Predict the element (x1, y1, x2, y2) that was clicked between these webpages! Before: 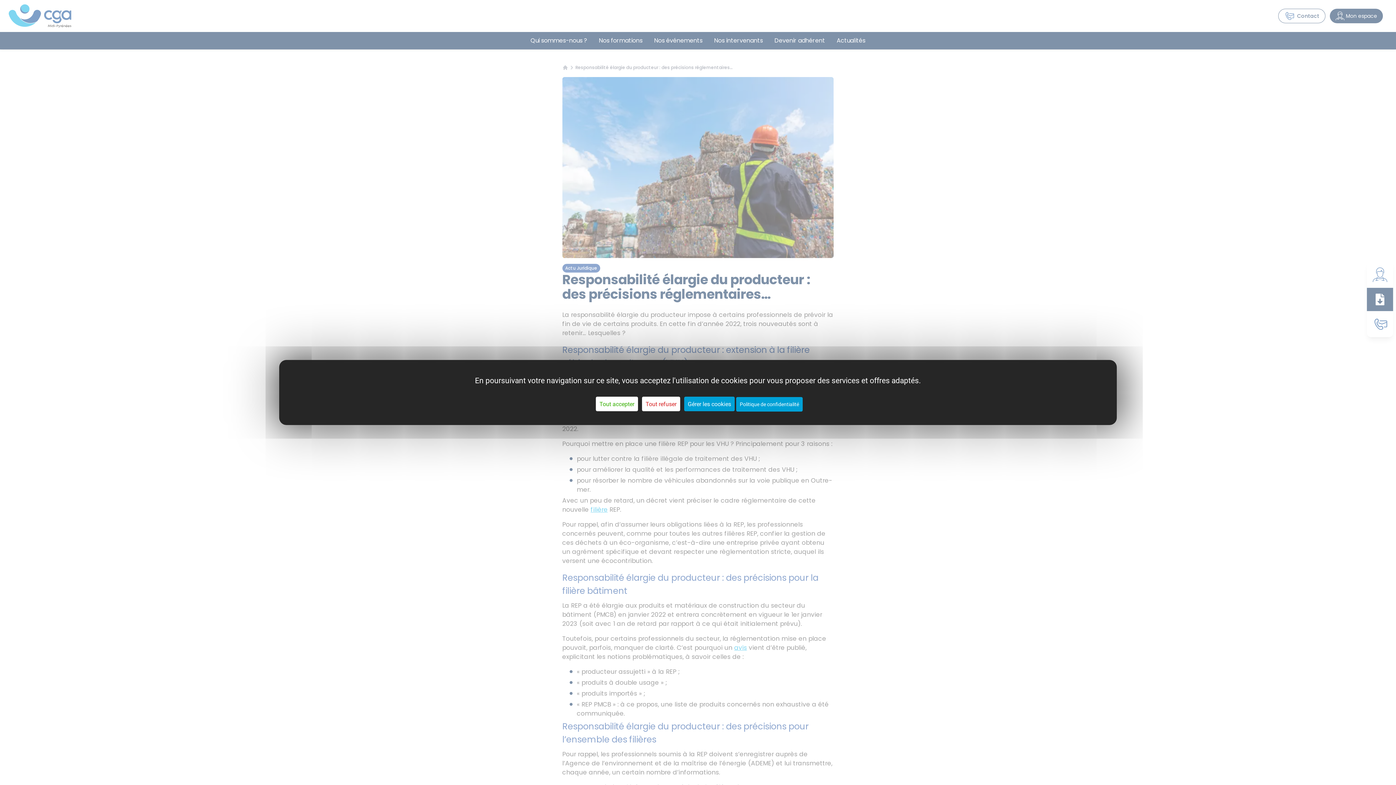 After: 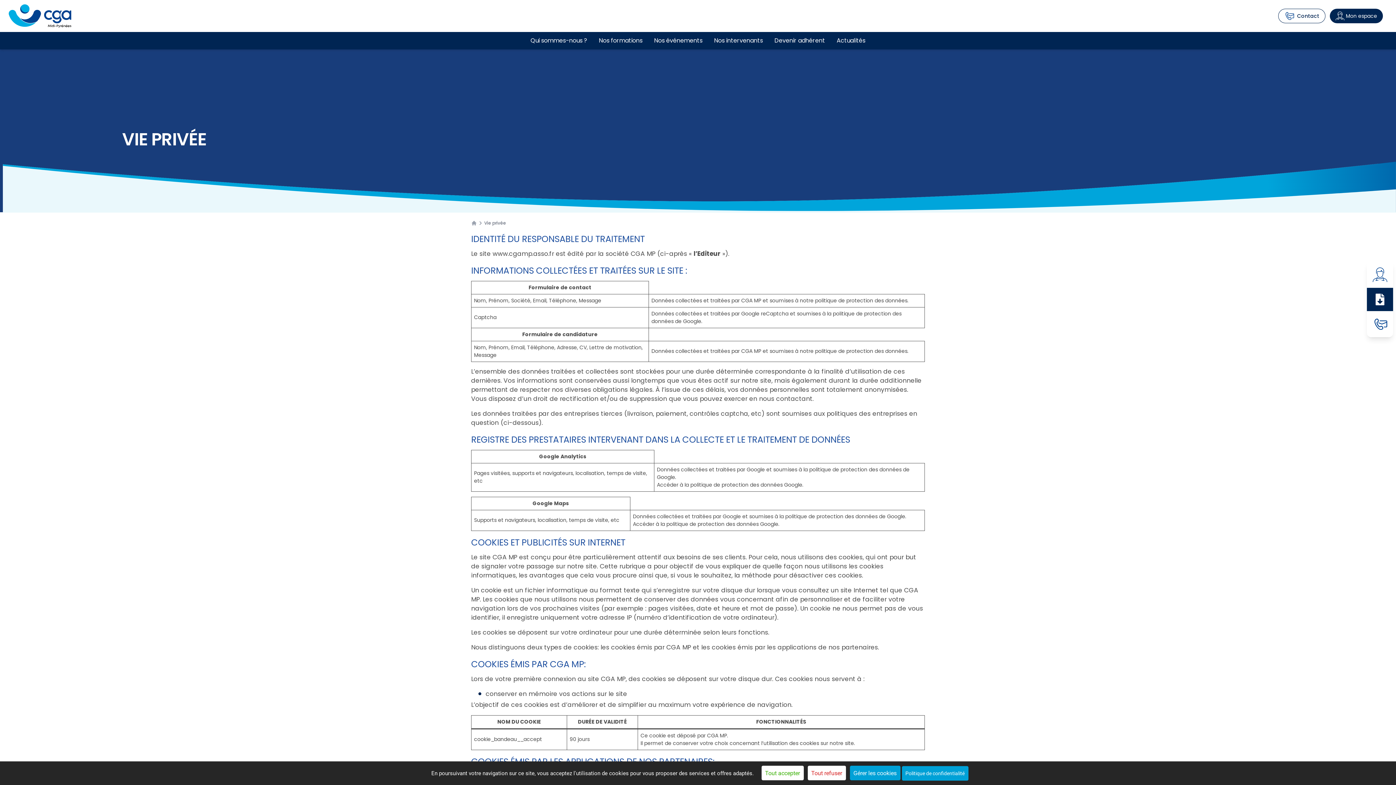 Action: label: Politique de confidentialité bbox: (736, 397, 802, 411)